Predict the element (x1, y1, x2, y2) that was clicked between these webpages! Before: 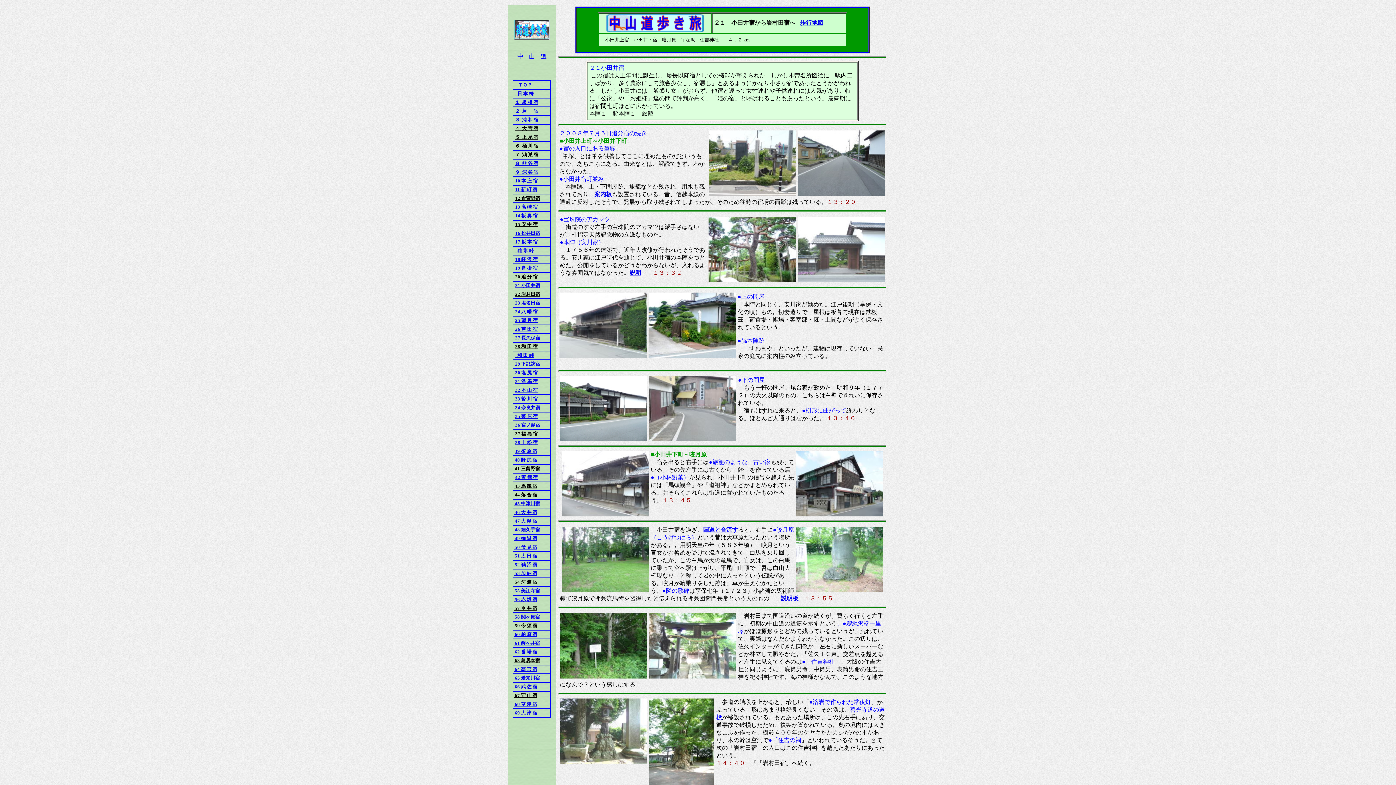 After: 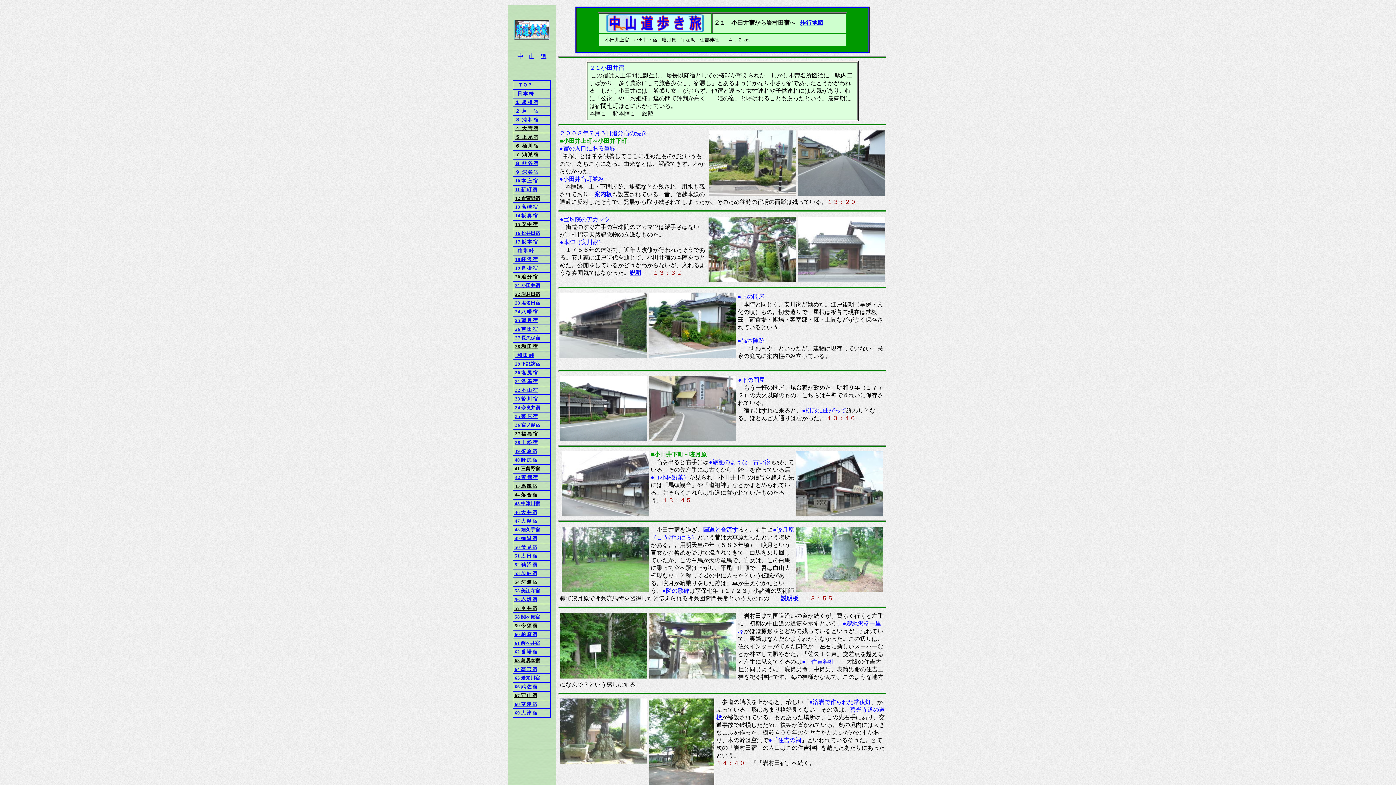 Action: bbox: (513, 465, 540, 471) label:  41 三留野宿